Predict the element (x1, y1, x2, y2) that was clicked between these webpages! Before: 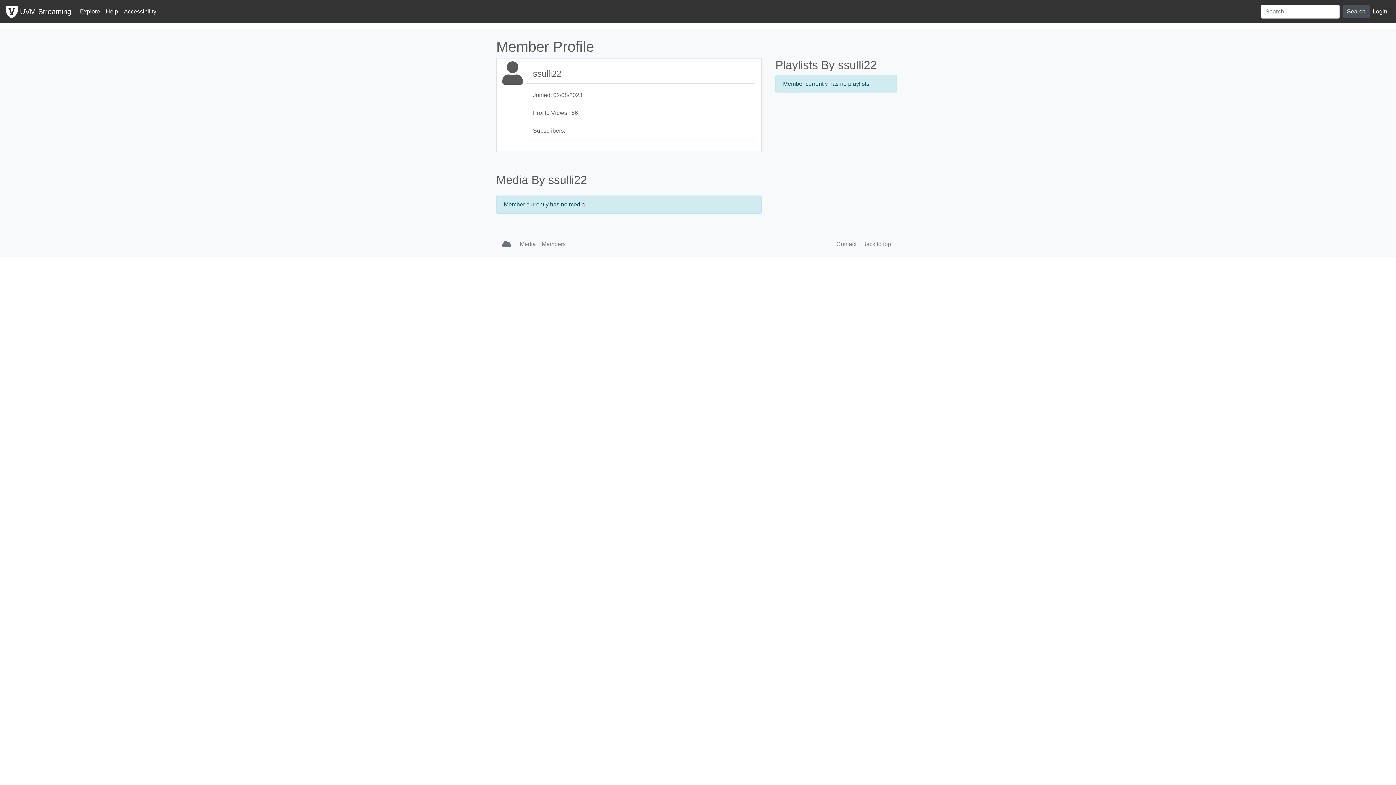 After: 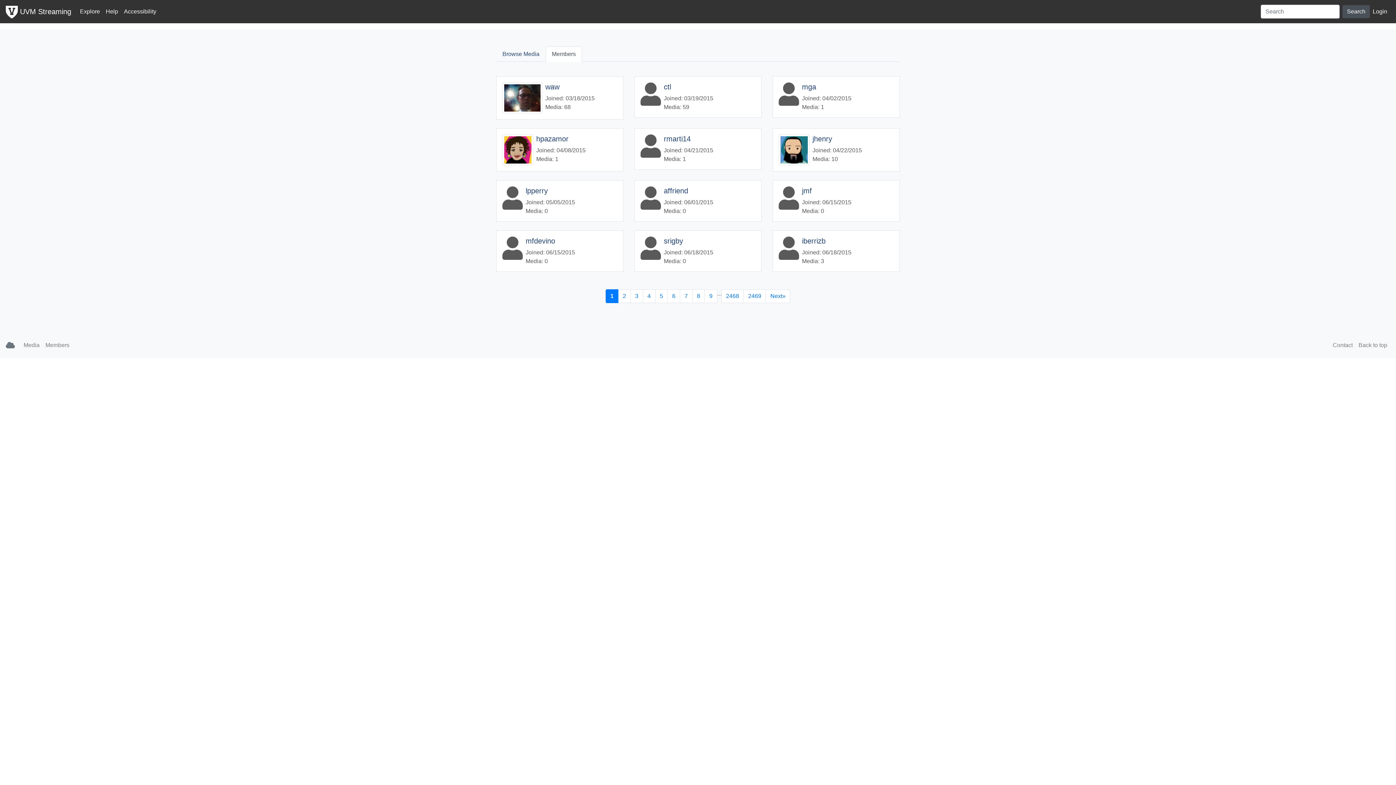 Action: label: Members bbox: (538, 237, 568, 251)